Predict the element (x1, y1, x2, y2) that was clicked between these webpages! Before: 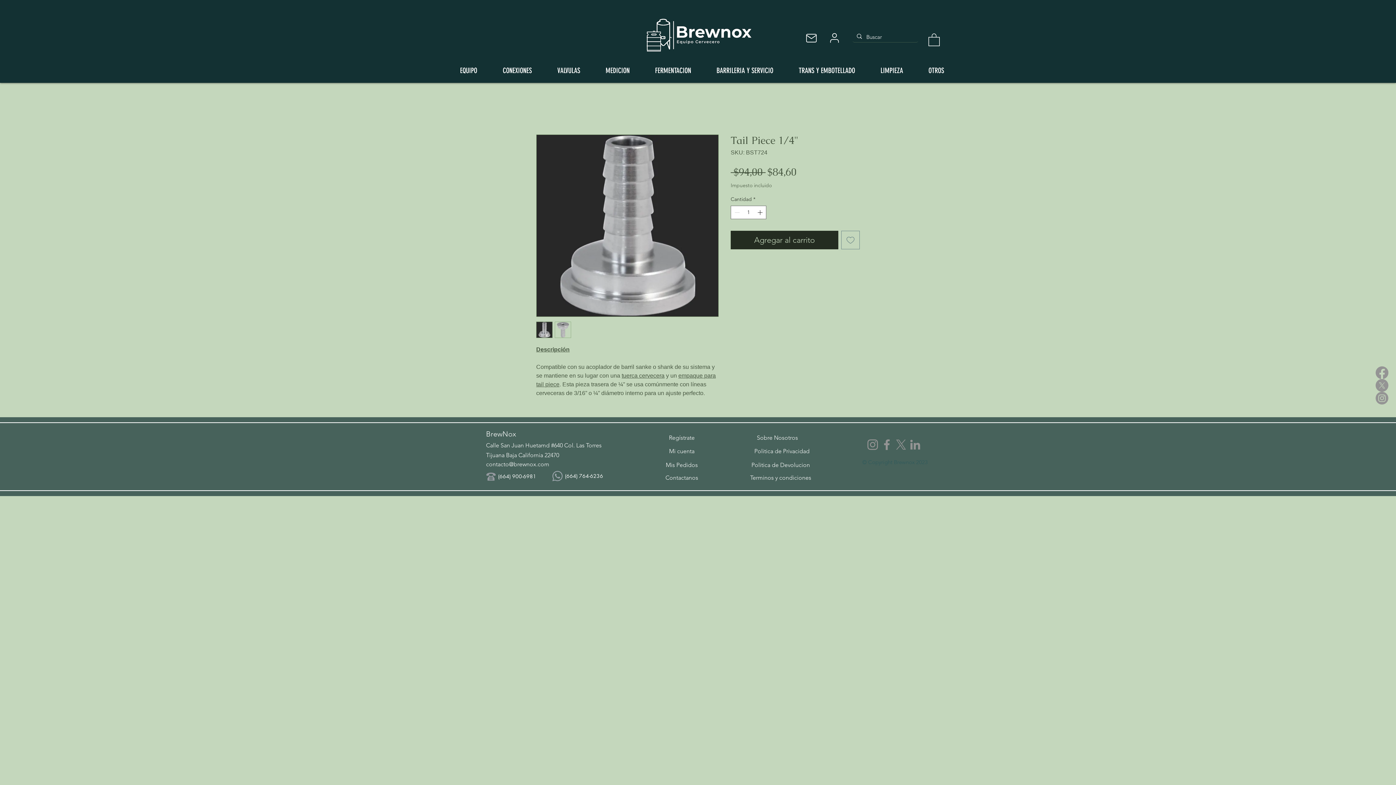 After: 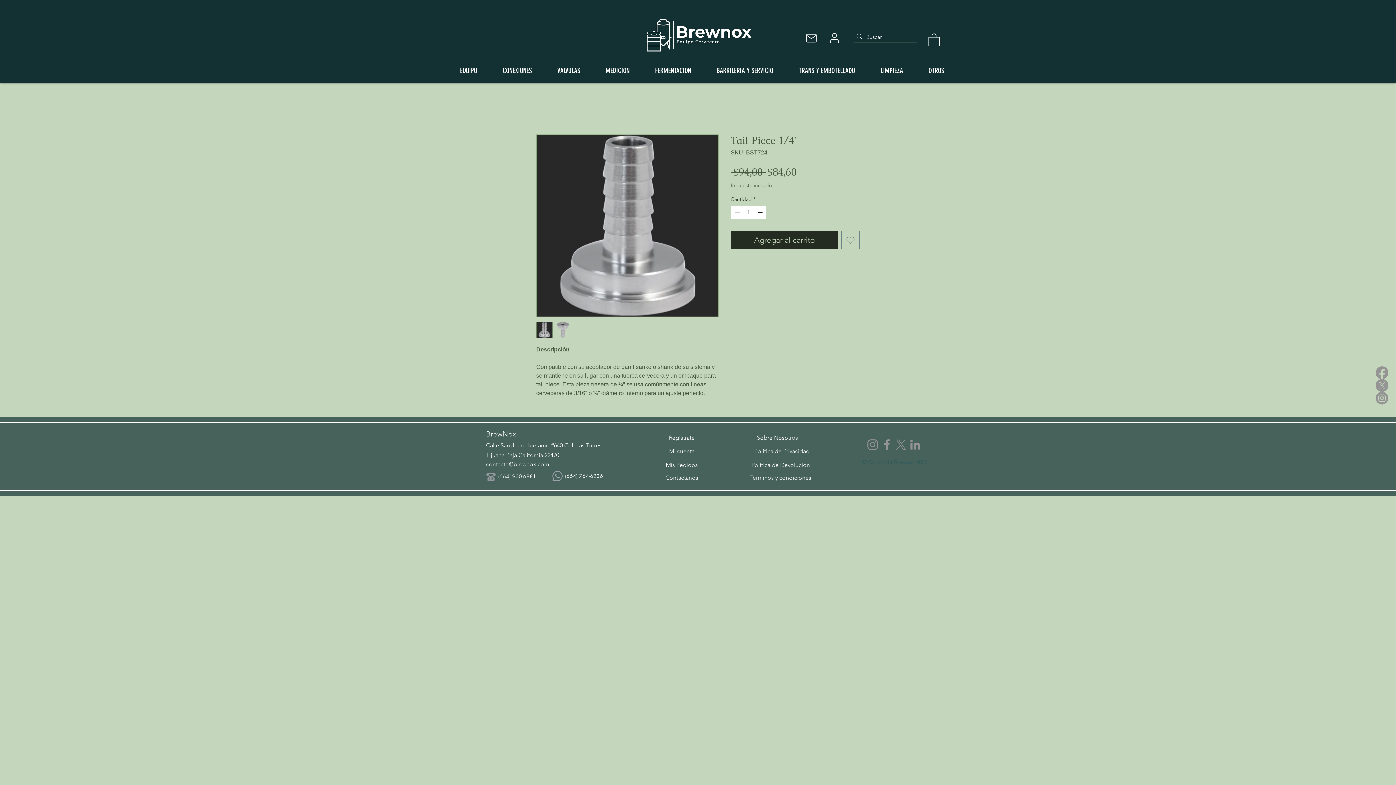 Action: label: X       bbox: (1376, 379, 1388, 392)